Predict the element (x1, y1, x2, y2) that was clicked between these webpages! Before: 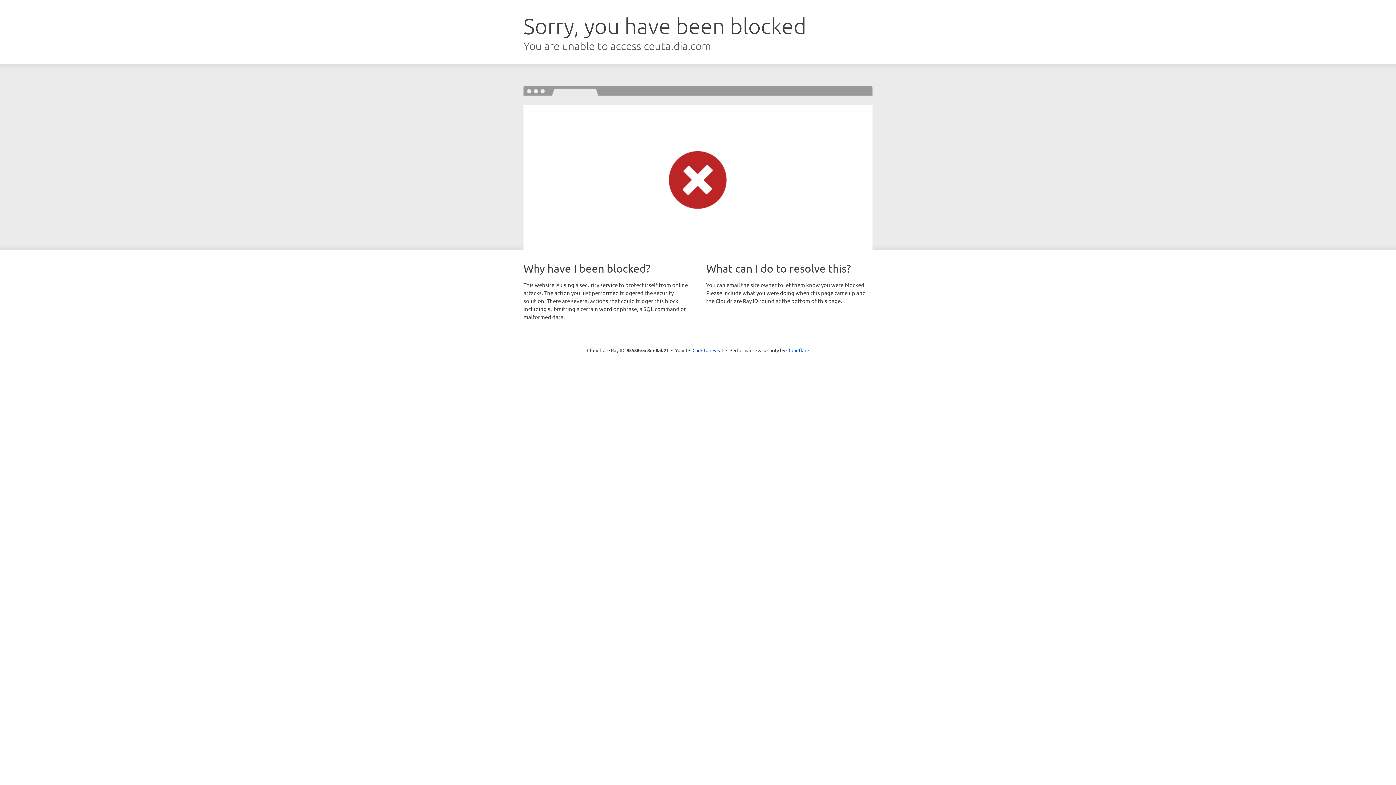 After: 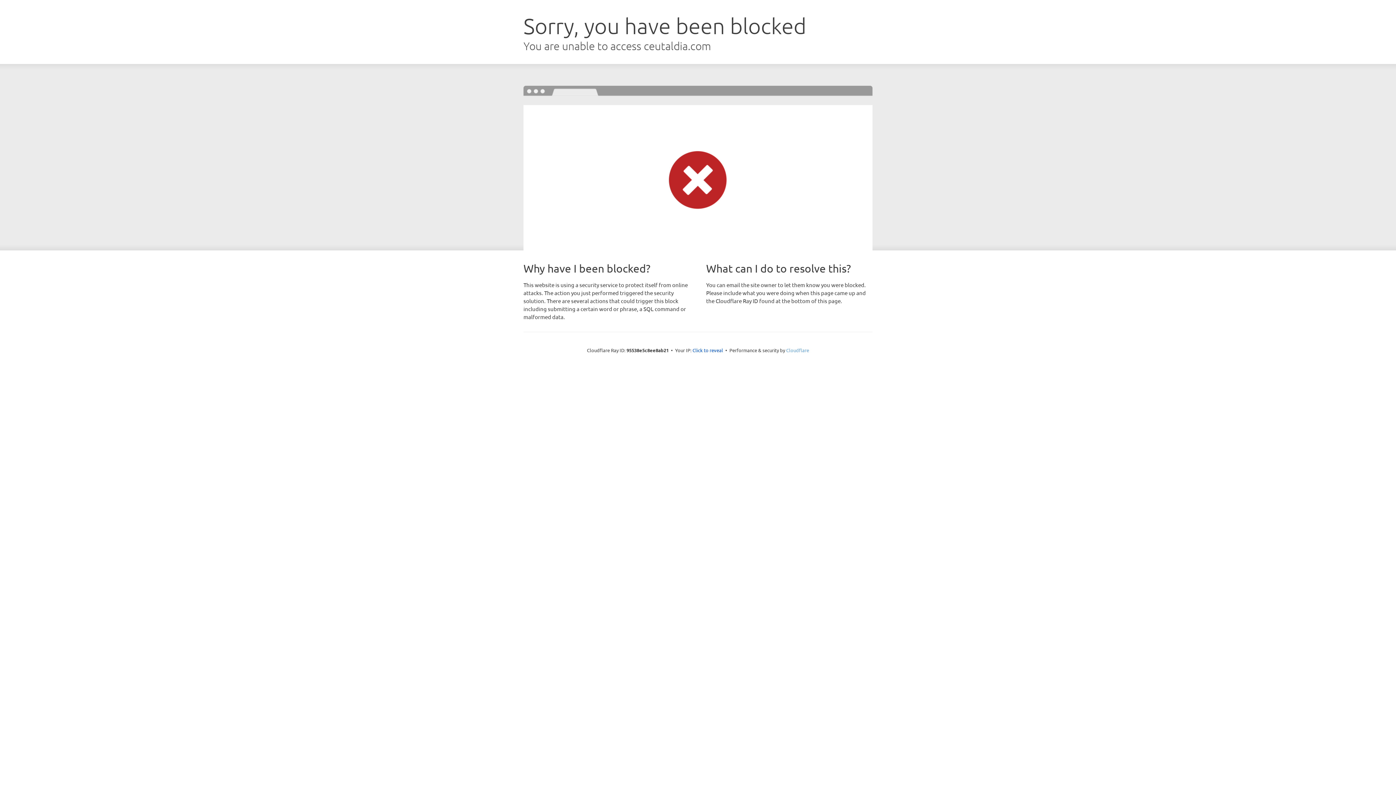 Action: label: Cloudflare bbox: (786, 347, 809, 353)